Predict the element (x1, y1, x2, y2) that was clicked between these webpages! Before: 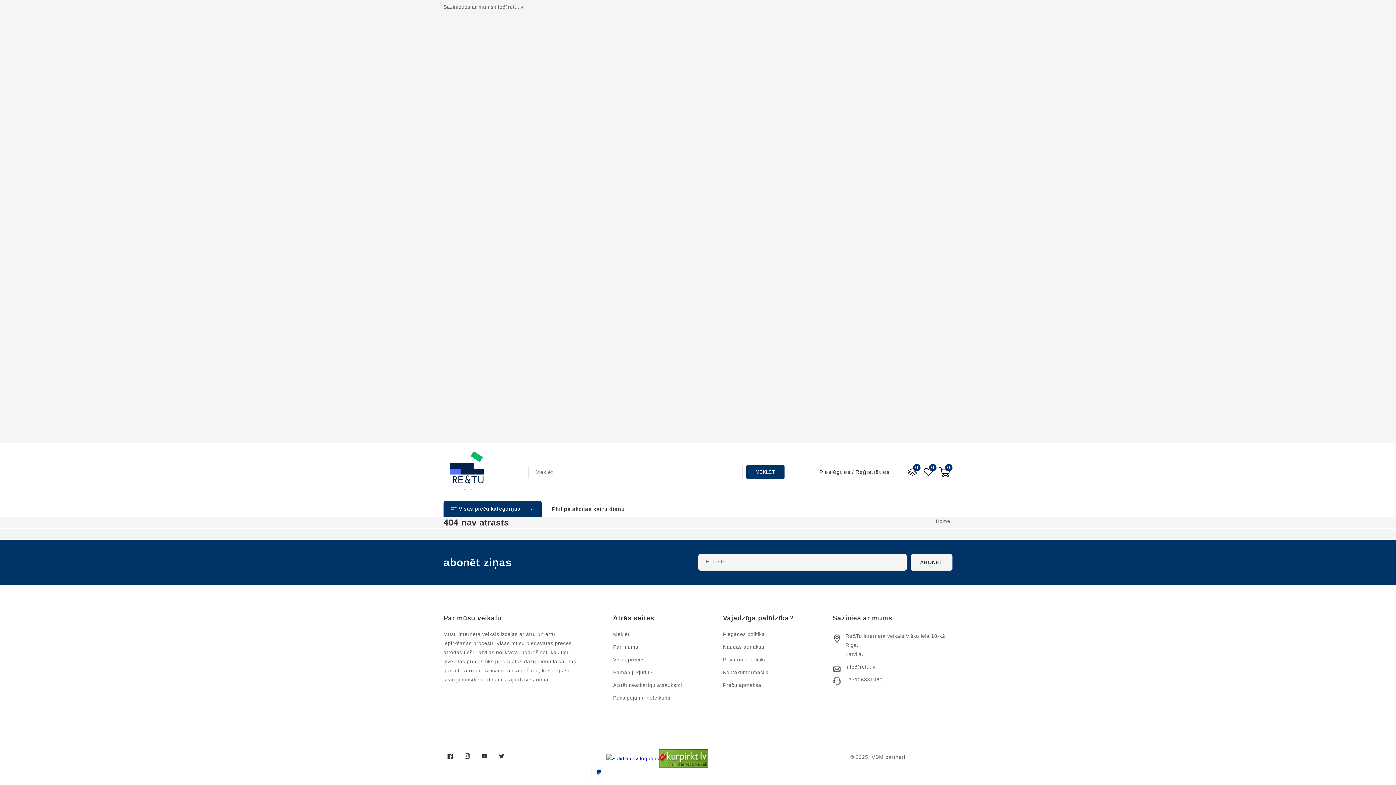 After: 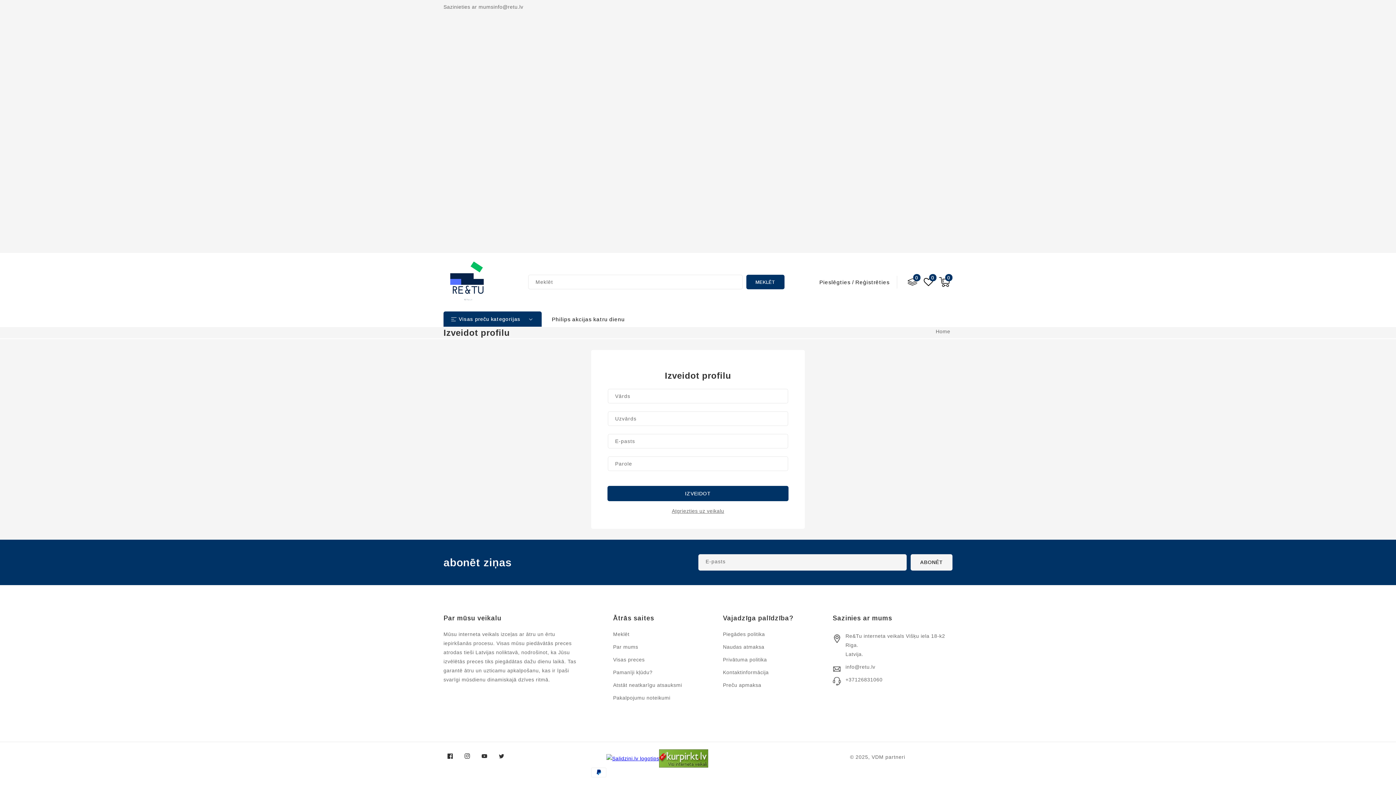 Action: bbox: (855, 469, 889, 475) label: Reģistrēties